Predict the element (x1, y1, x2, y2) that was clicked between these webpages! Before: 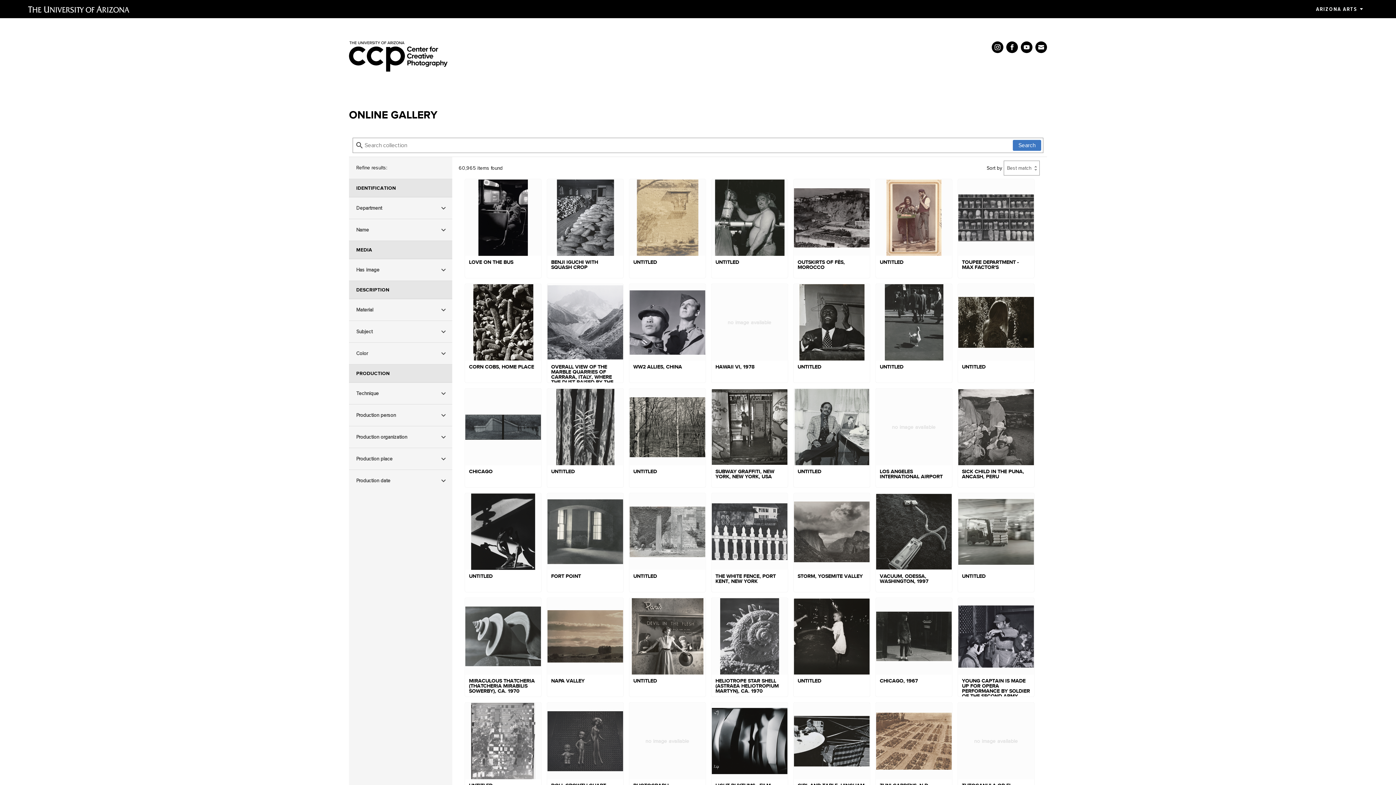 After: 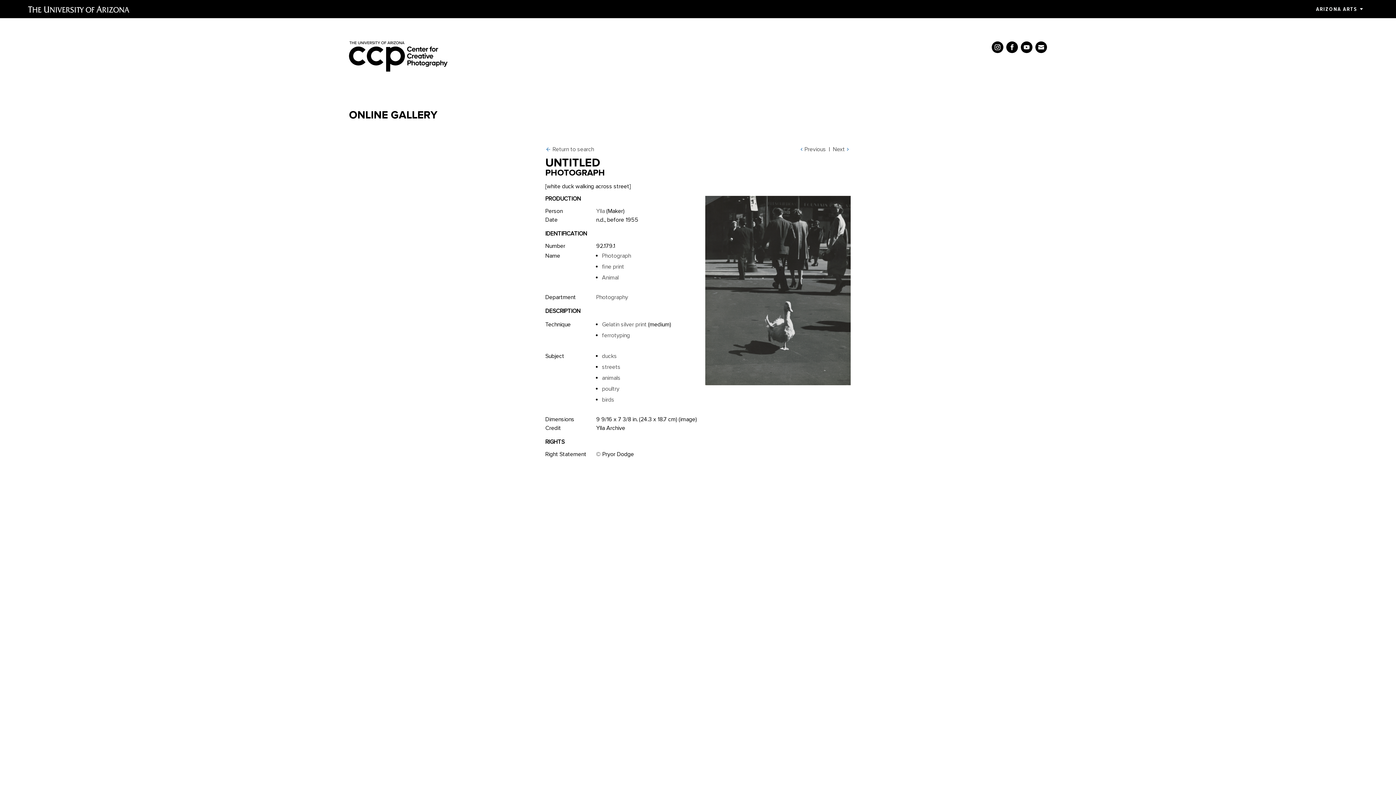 Action: bbox: (876, 284, 952, 383) label: UNTITLED